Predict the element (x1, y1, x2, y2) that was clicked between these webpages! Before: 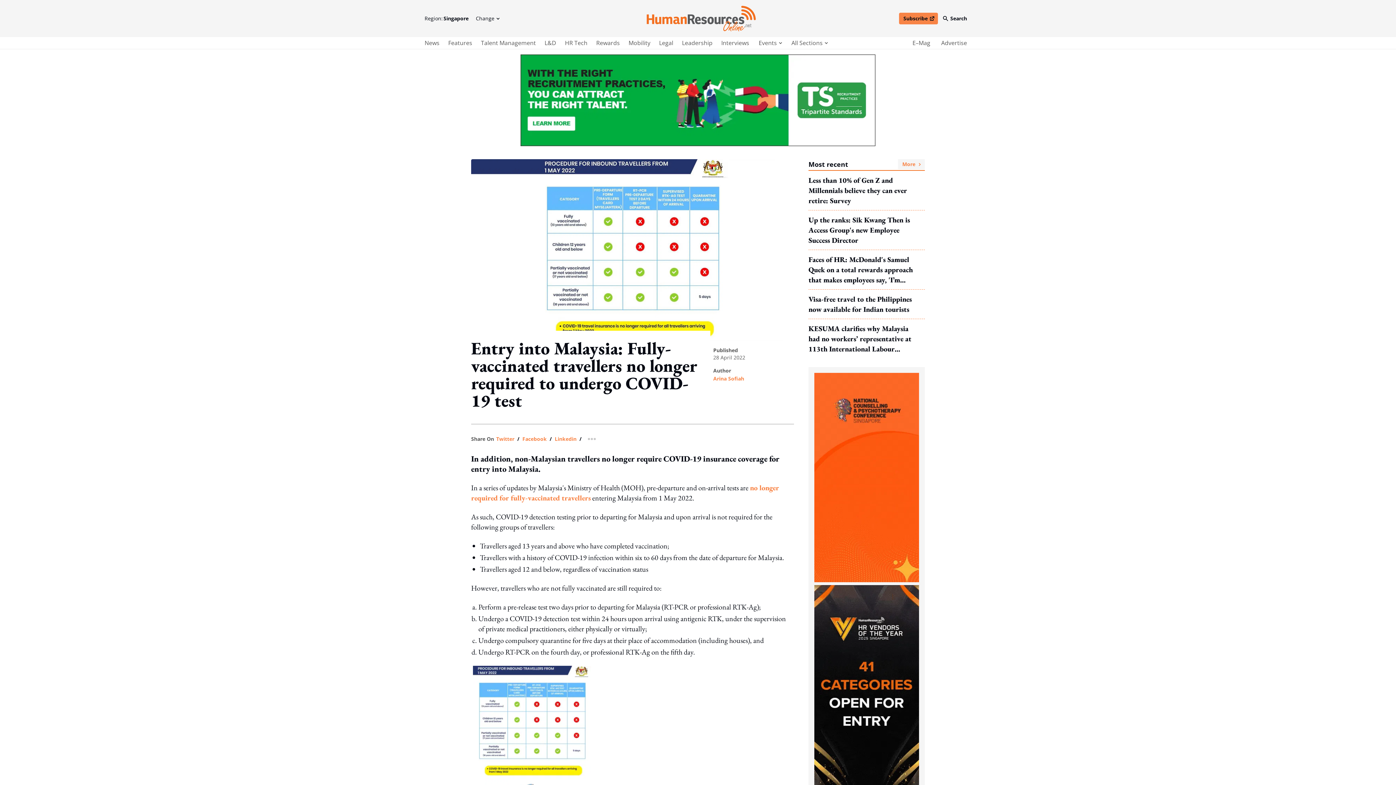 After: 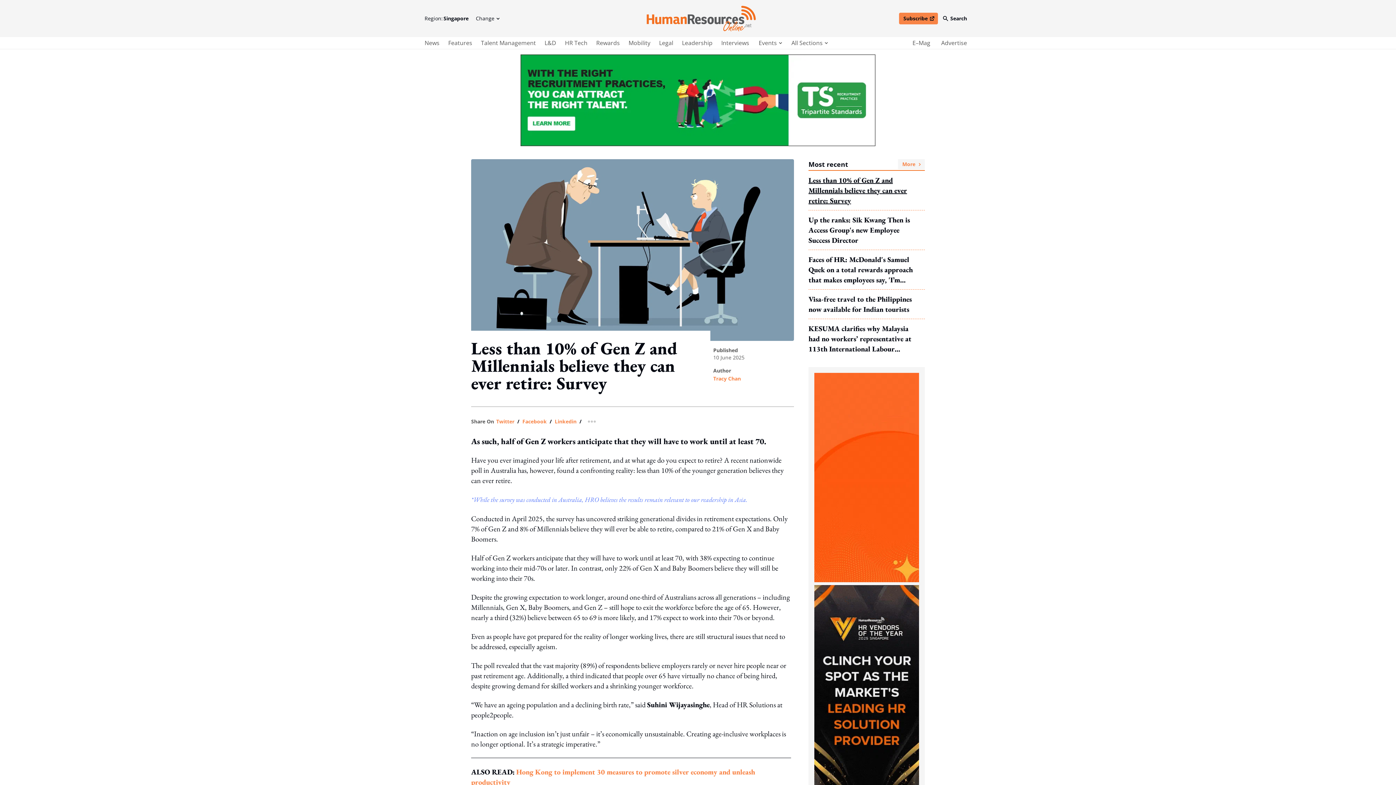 Action: label: Less than 10% of Gen Z and Millennials believe they can ever retire: Survey bbox: (808, 175, 920, 205)